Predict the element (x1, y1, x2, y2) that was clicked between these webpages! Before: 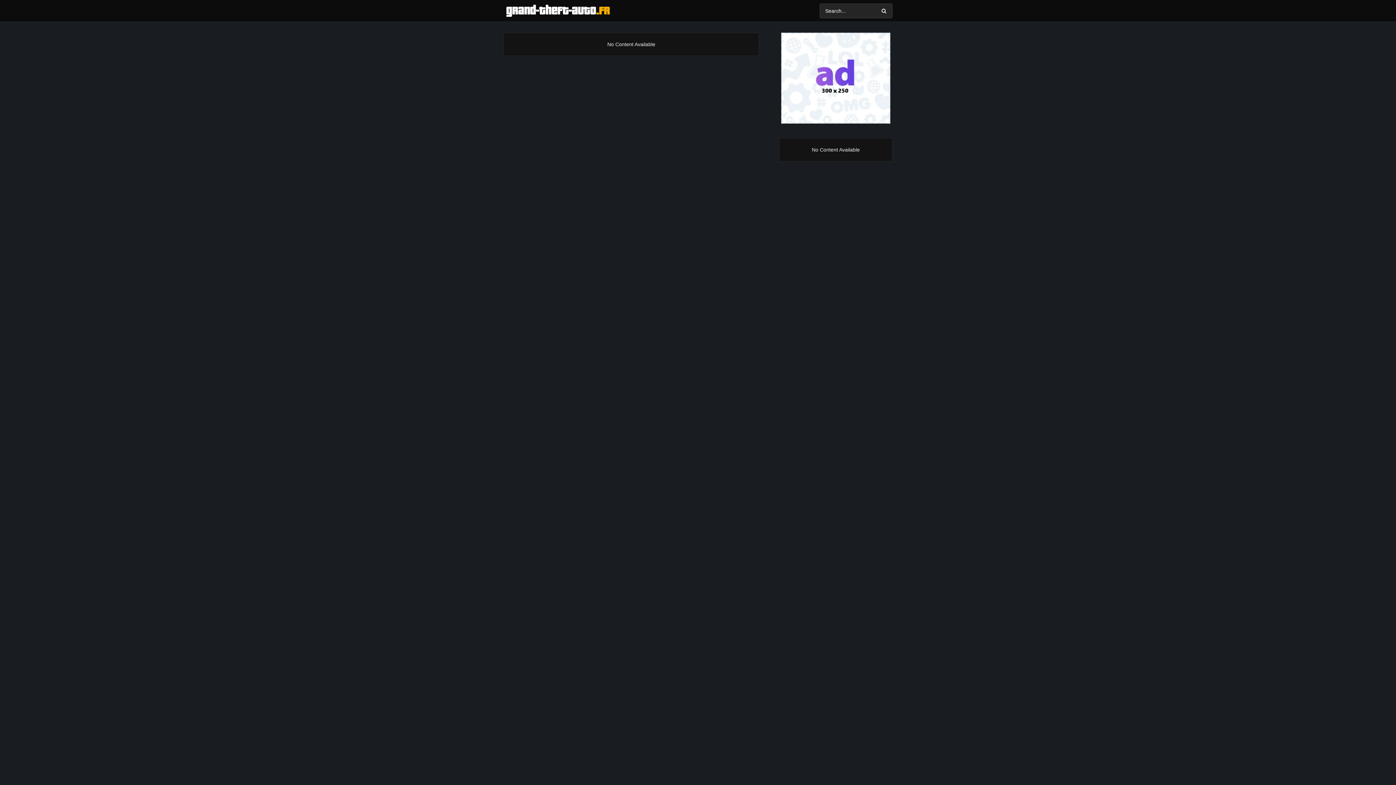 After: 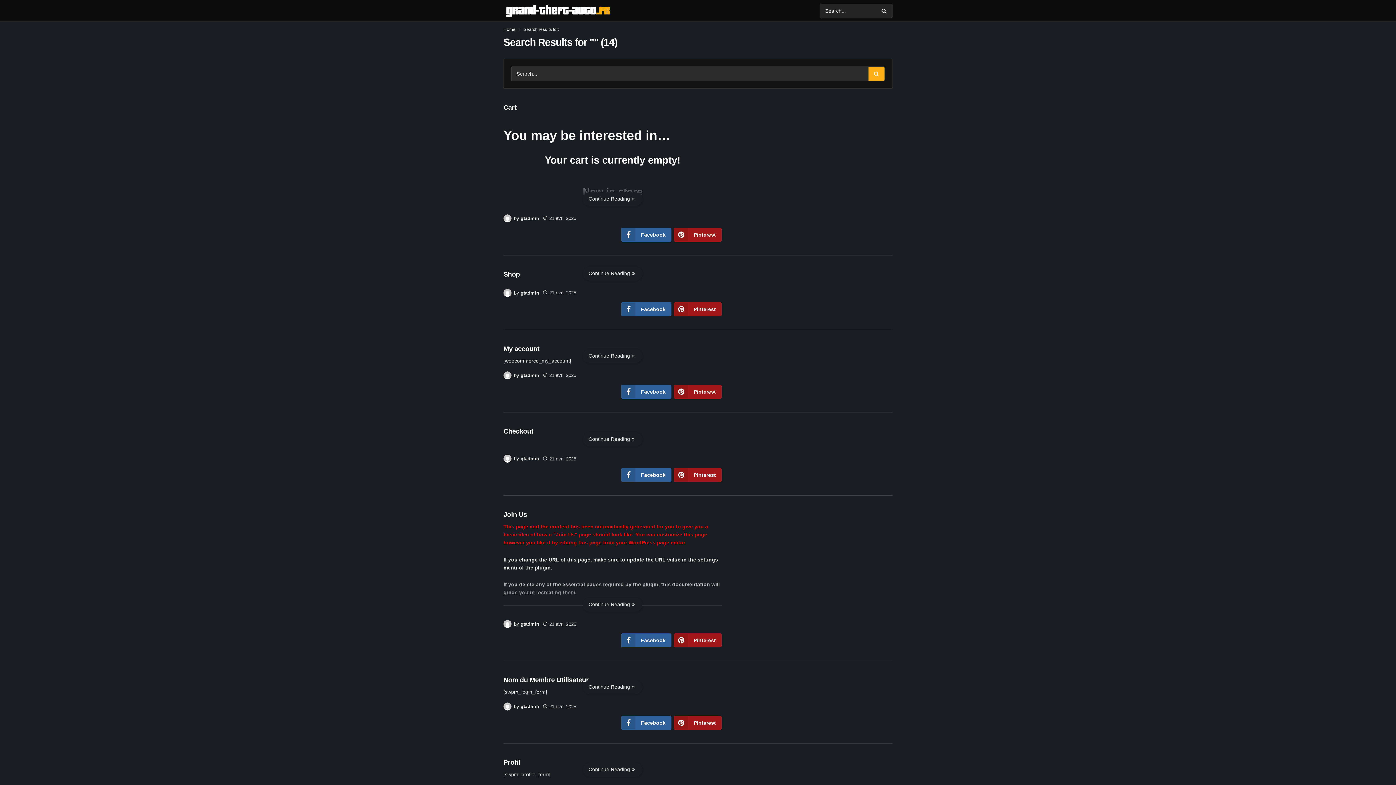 Action: bbox: (876, 3, 892, 17)